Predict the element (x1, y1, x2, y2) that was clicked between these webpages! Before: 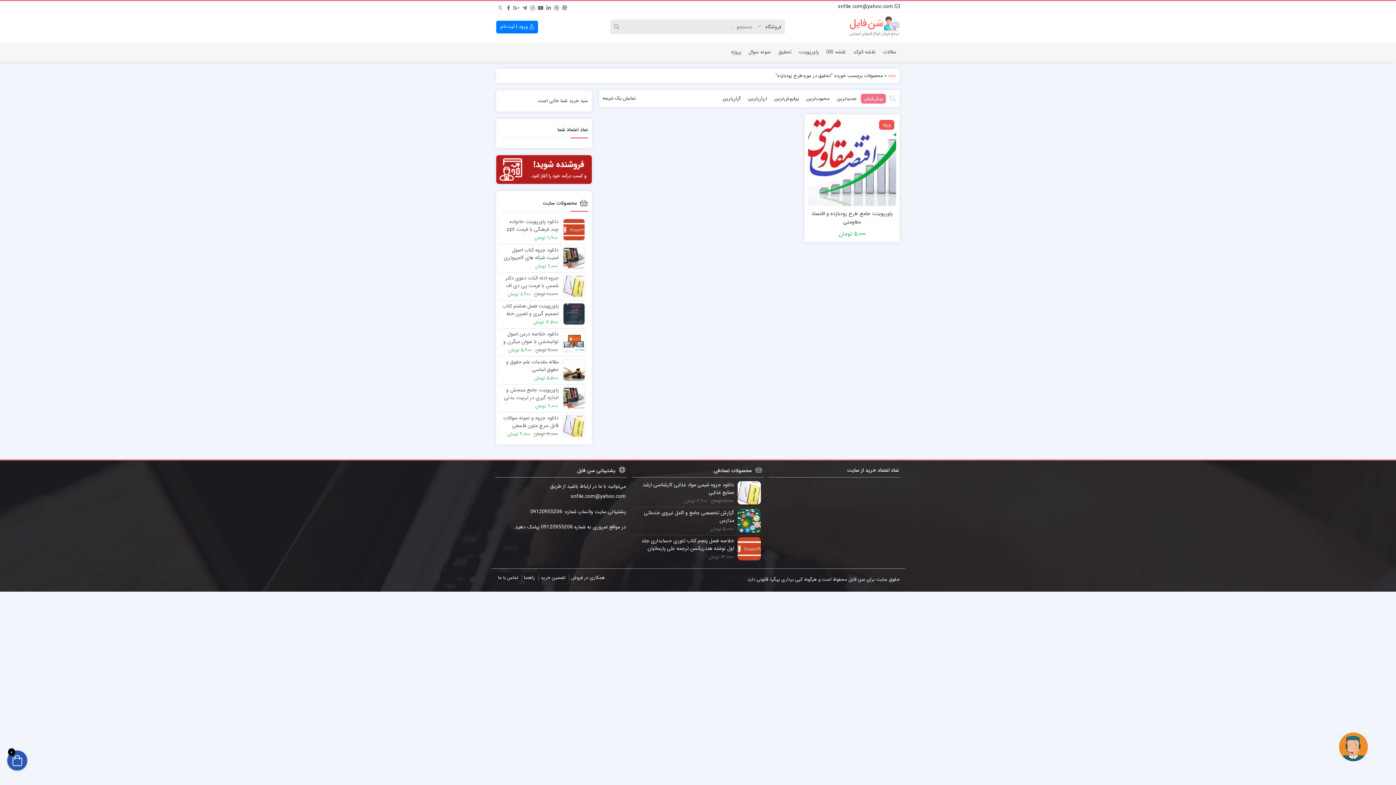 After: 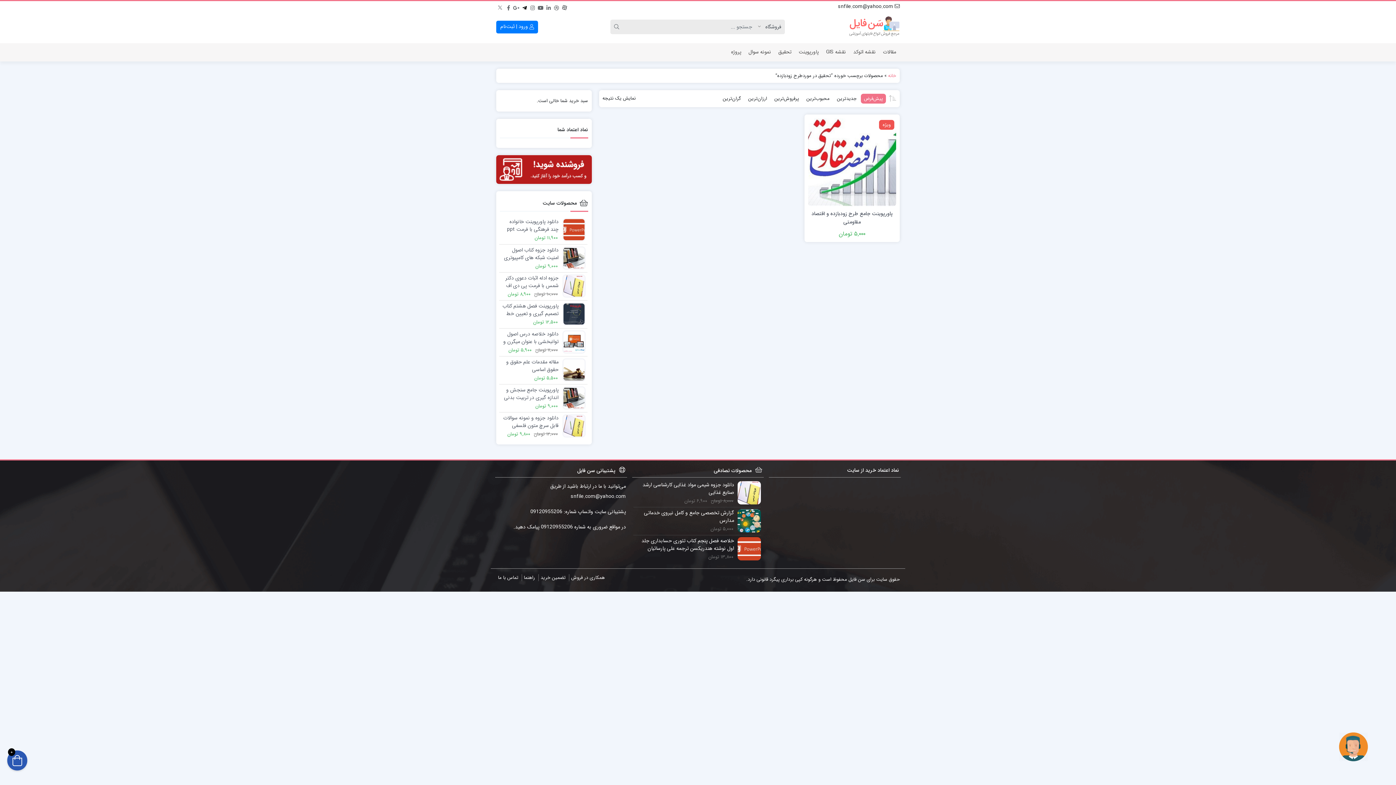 Action: bbox: (521, 3, 527, 9) label: تلگرام